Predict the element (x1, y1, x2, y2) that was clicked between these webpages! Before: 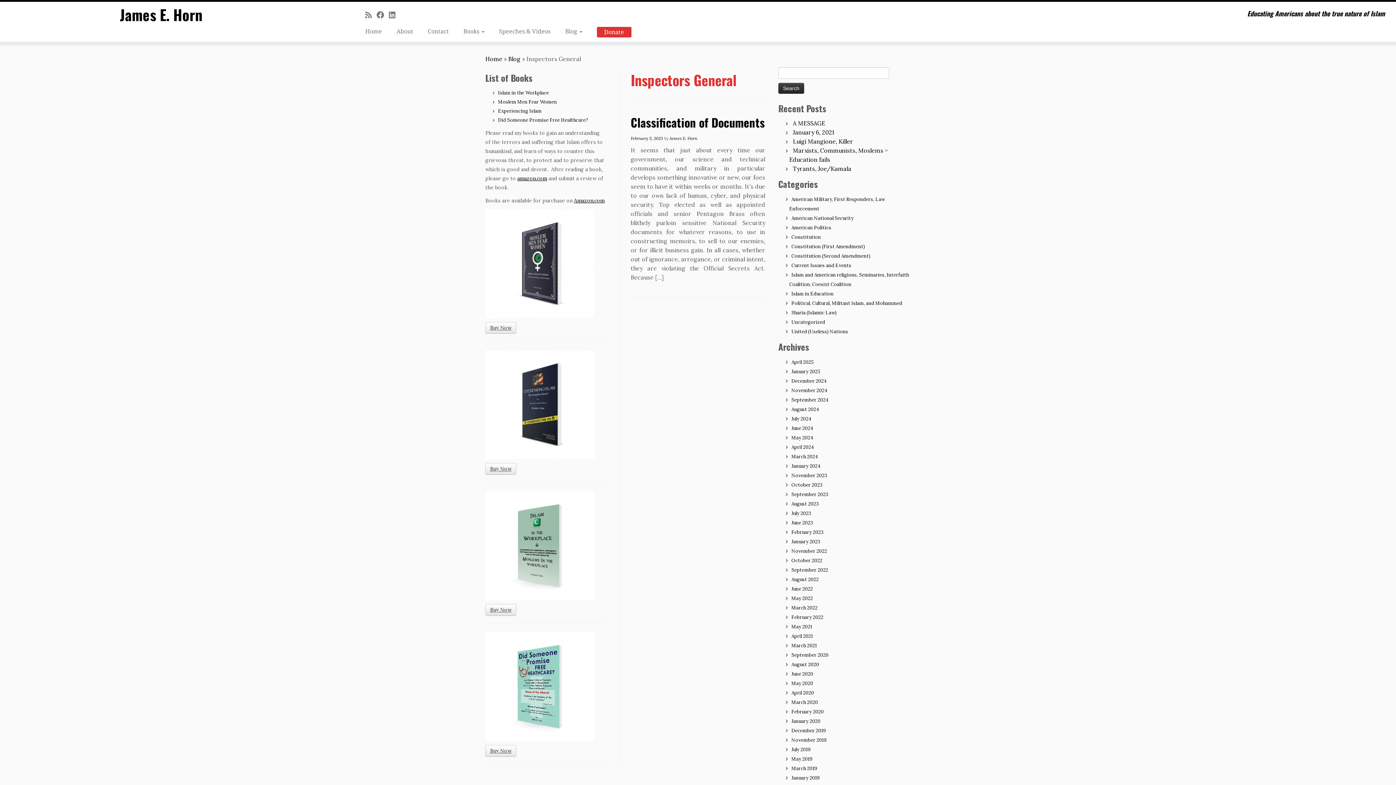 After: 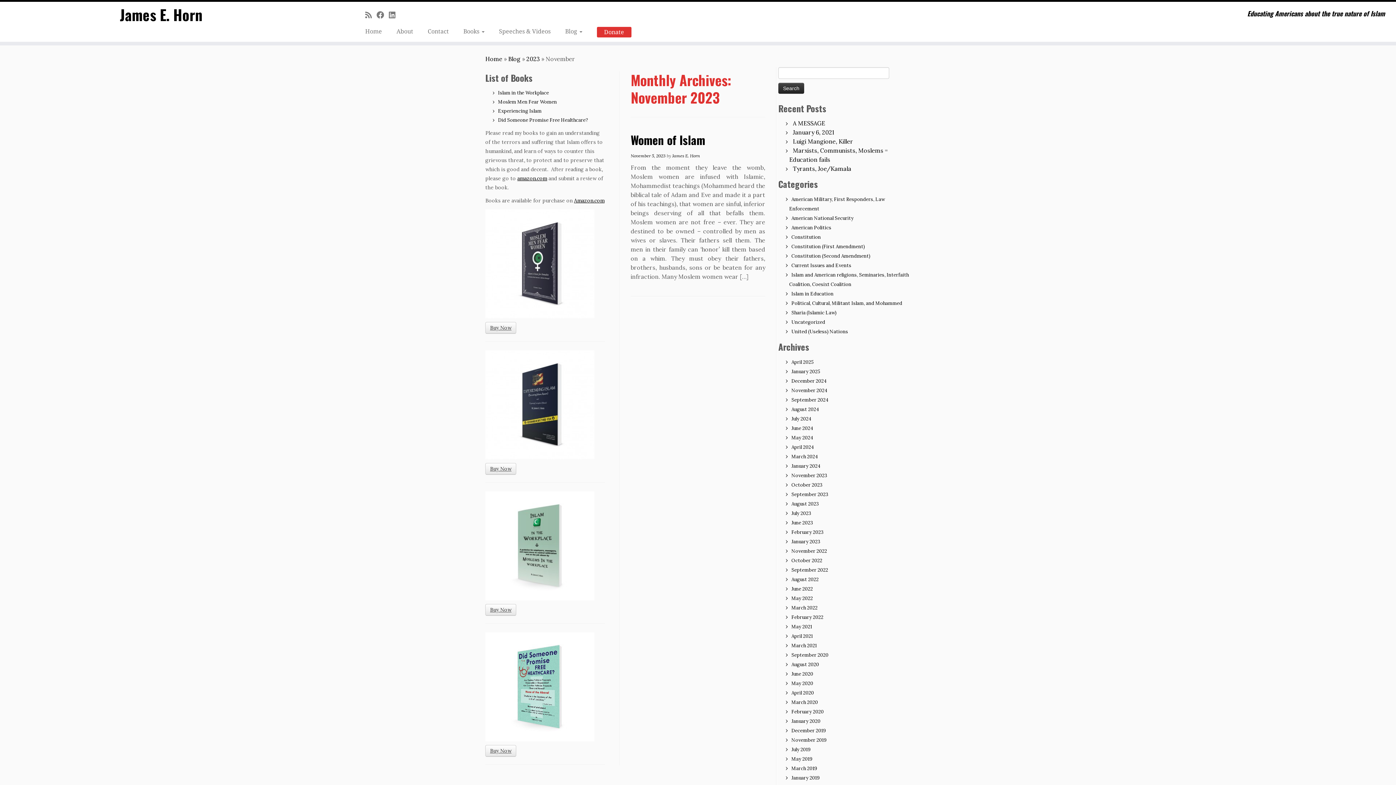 Action: bbox: (791, 472, 827, 478) label: November 2023